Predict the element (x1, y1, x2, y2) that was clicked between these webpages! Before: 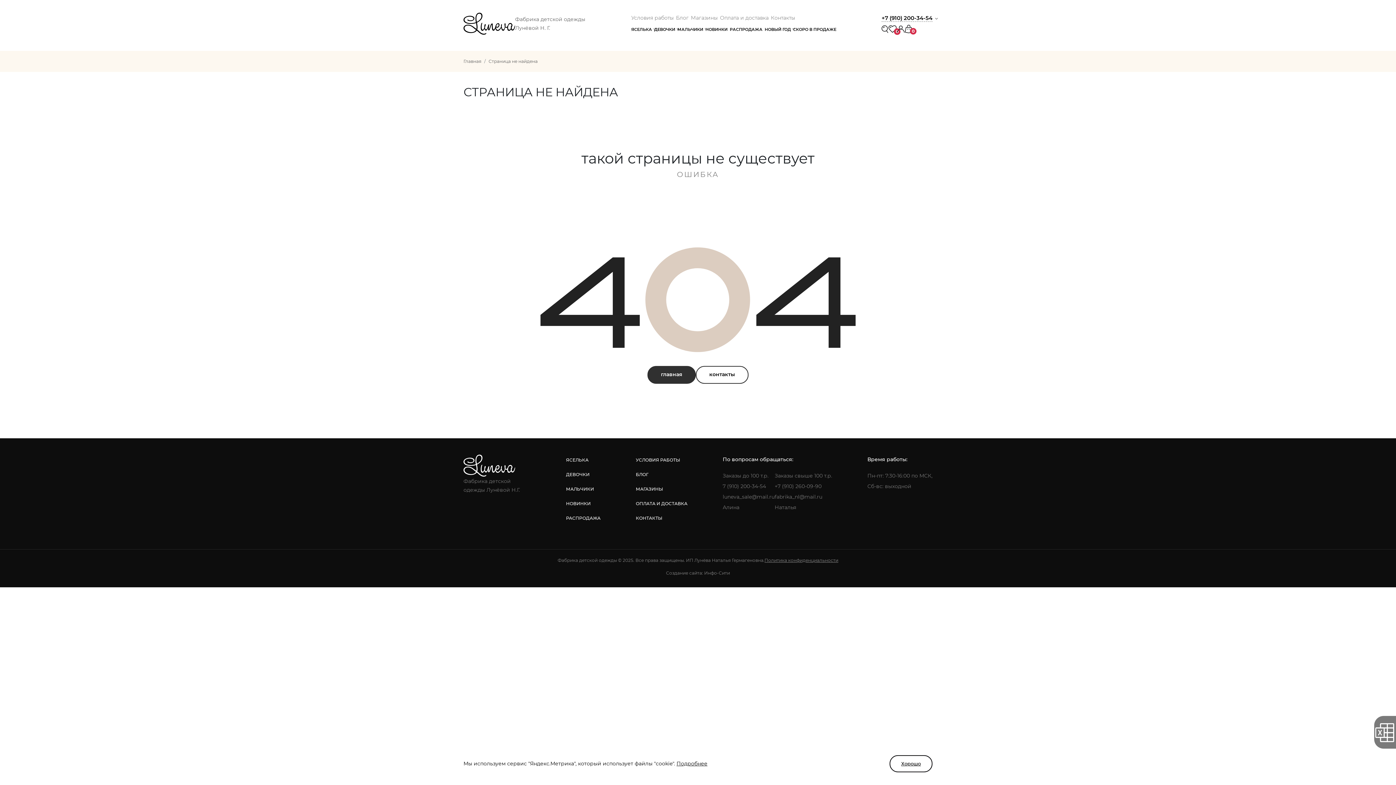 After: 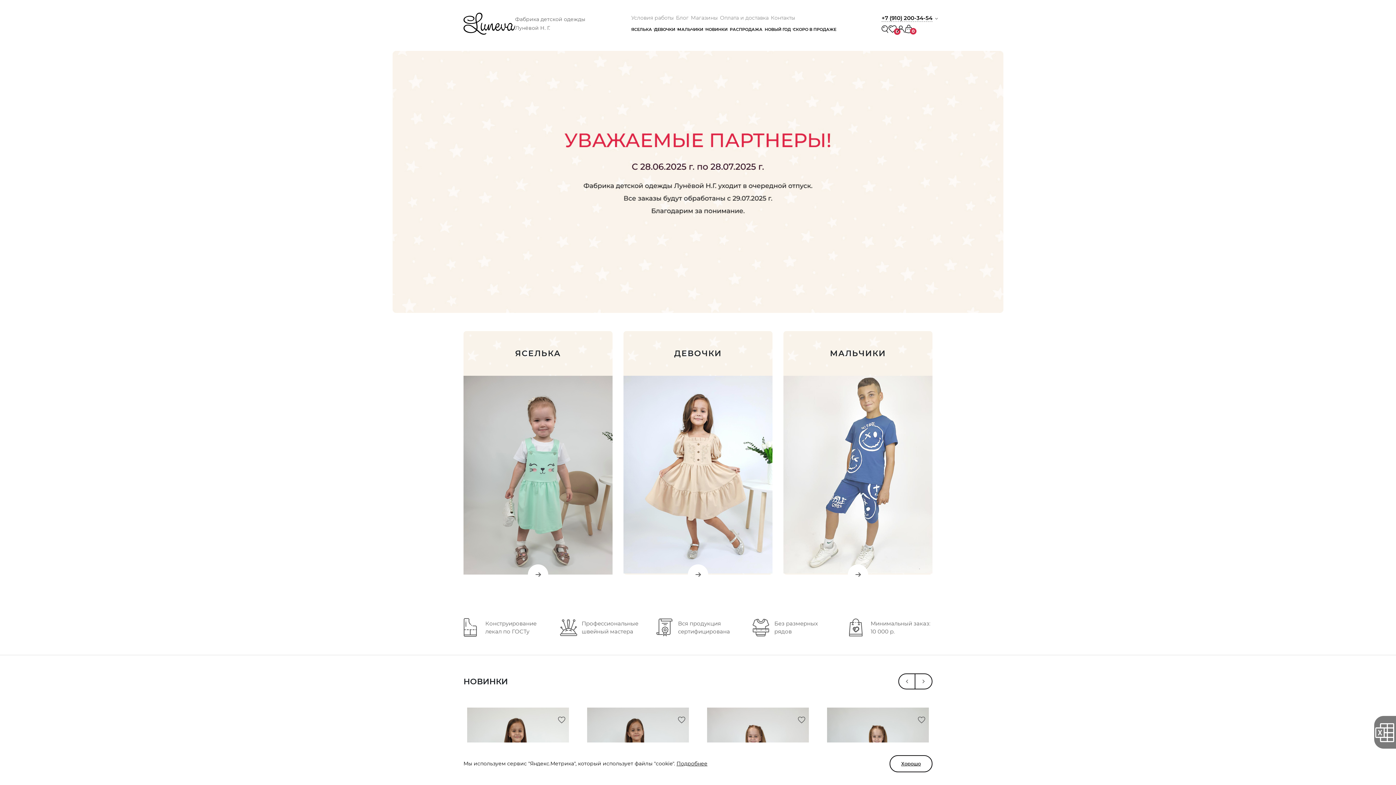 Action: bbox: (463, 58, 481, 64) label: Главная